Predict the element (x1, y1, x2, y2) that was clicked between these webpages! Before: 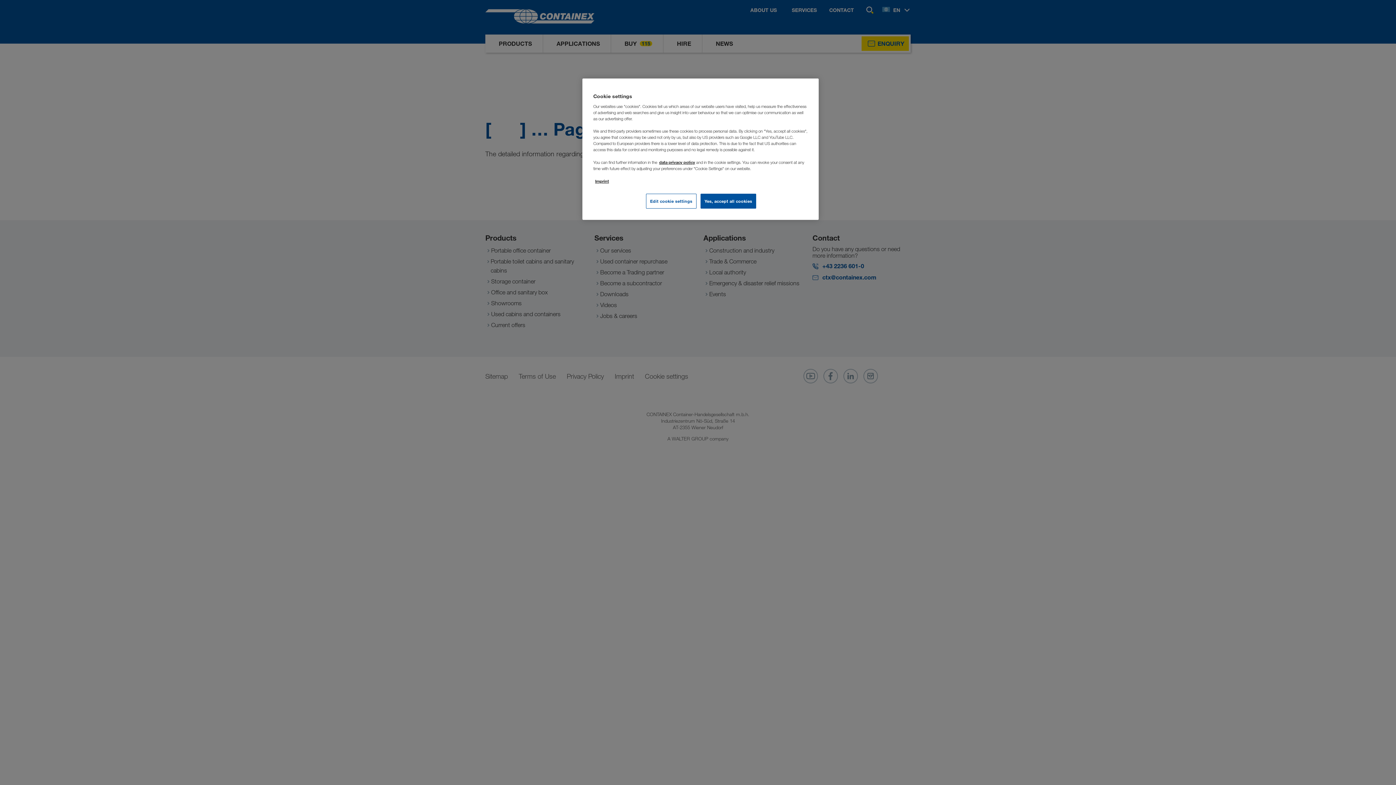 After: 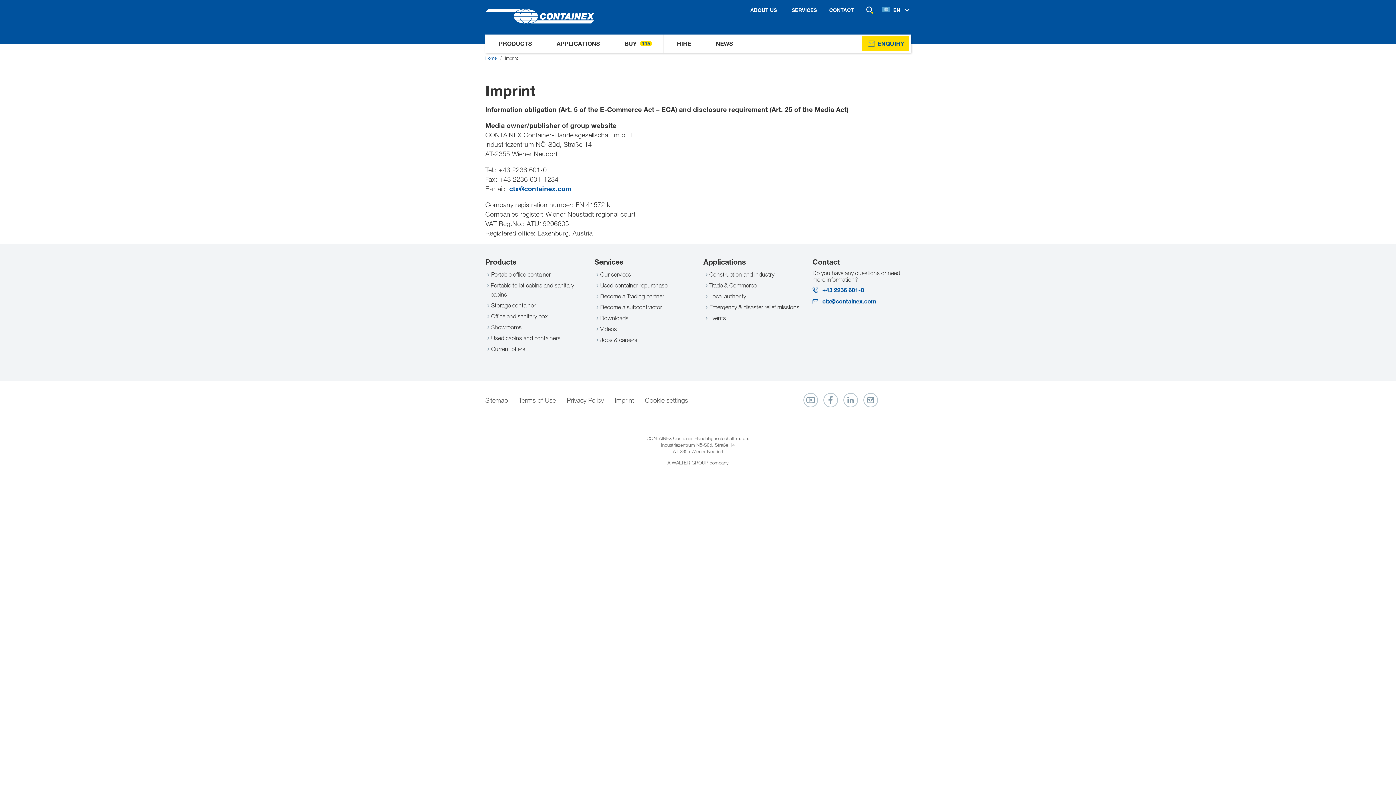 Action: bbox: (595, 178, 609, 184) label: Imprint